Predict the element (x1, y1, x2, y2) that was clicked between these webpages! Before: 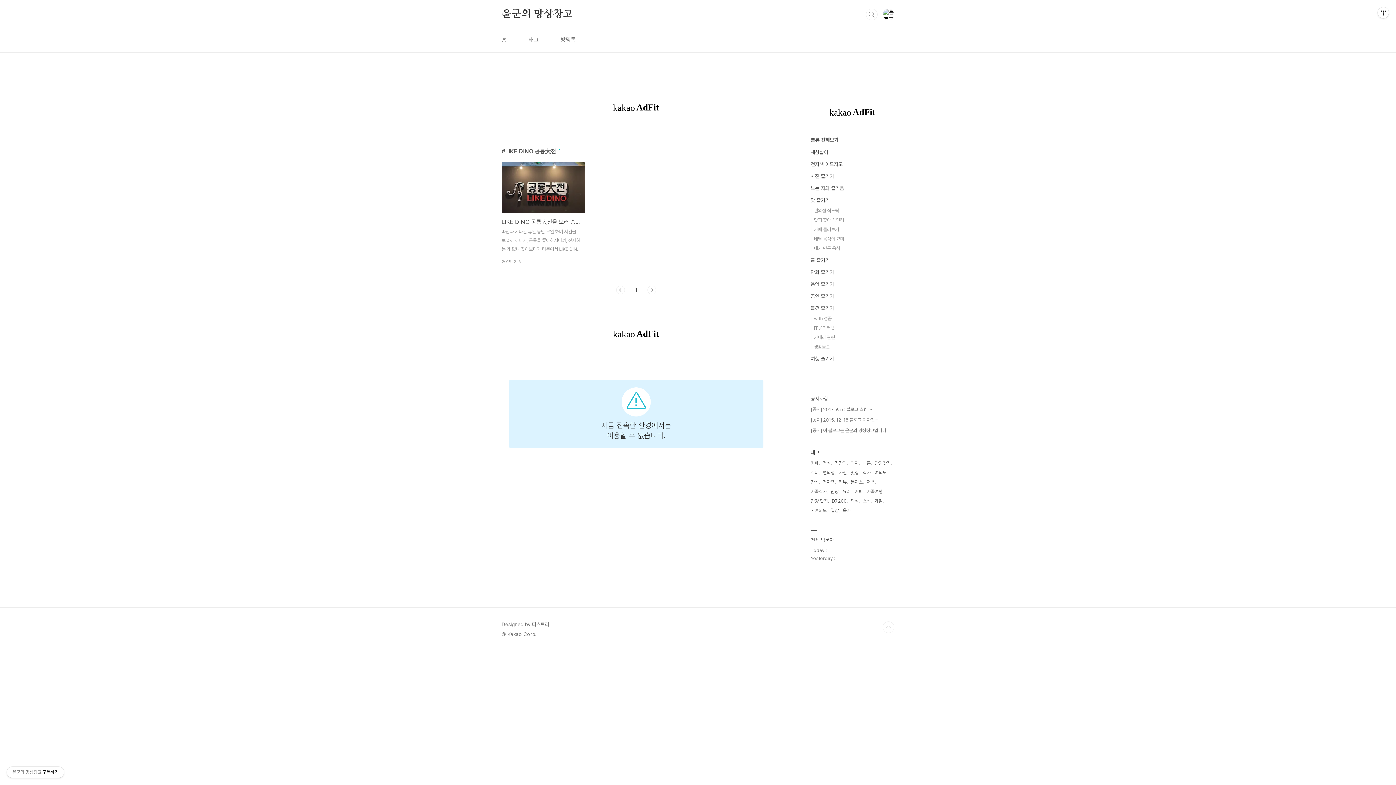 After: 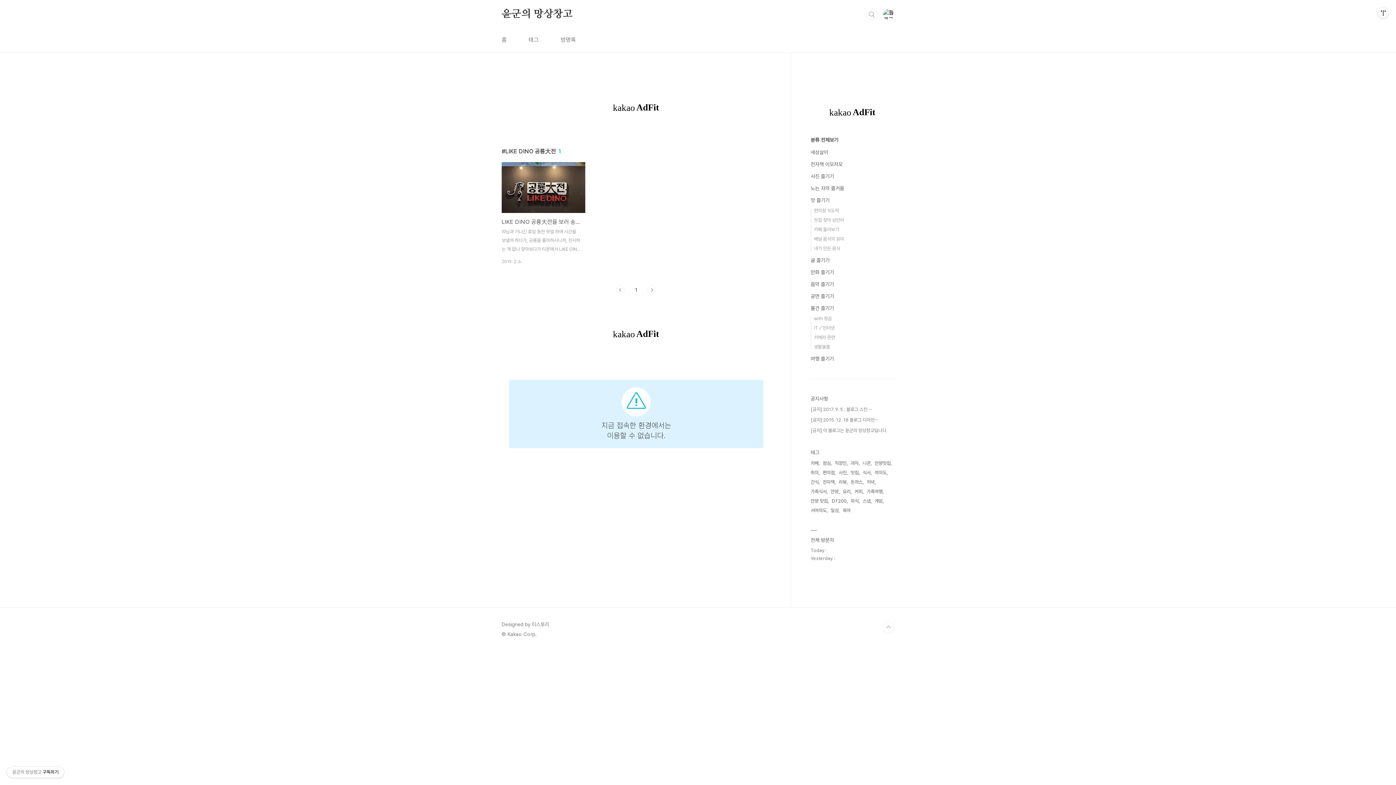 Action: label: 이전 bbox: (616, 285, 625, 294)